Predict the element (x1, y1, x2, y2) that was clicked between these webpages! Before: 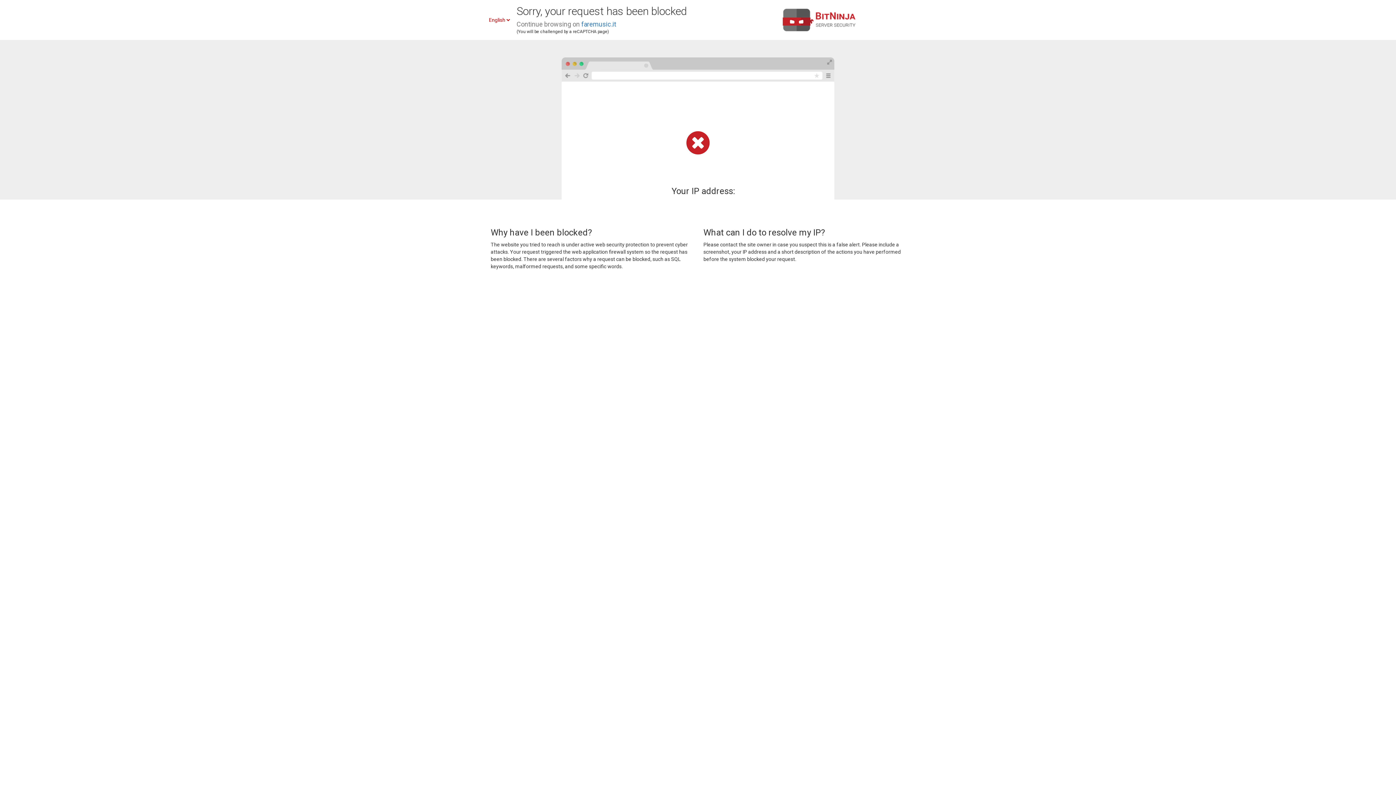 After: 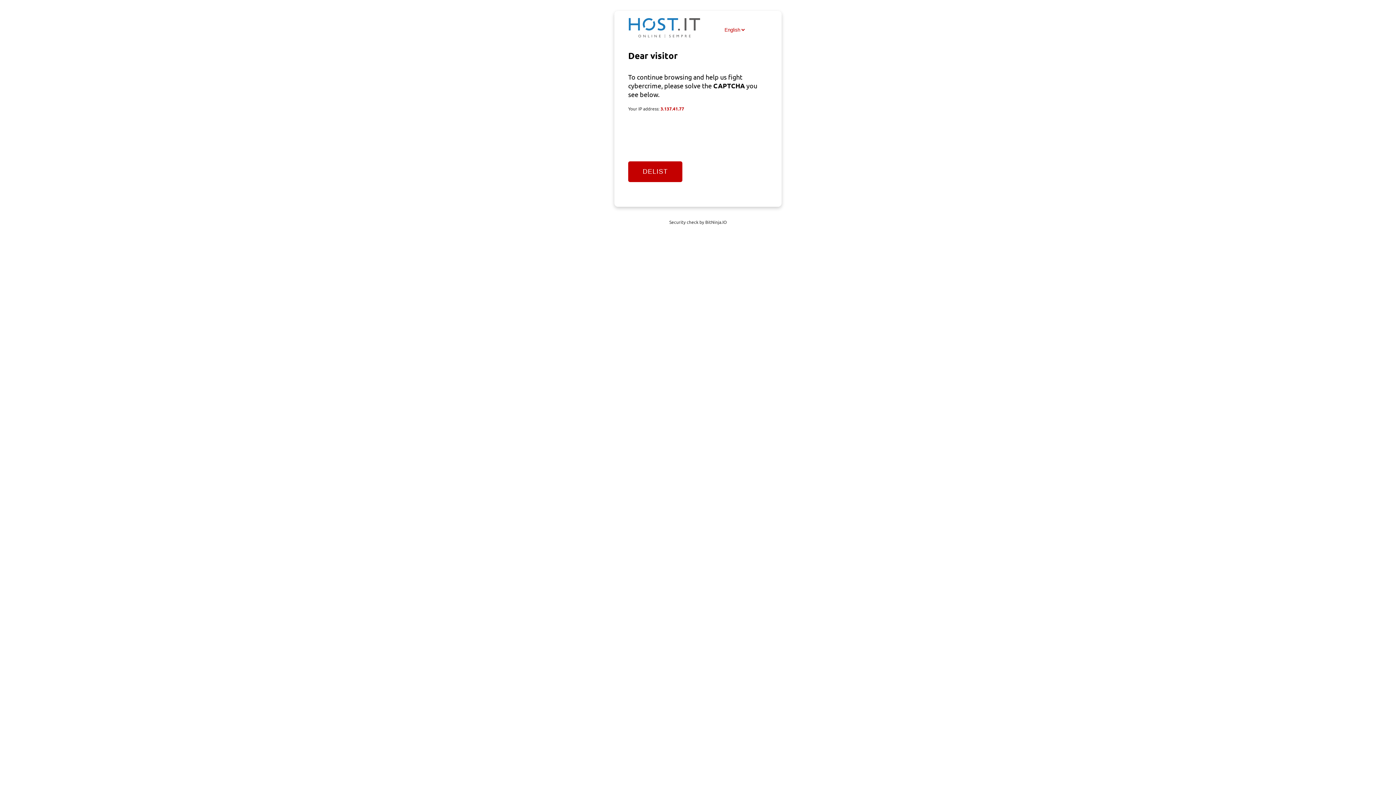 Action: bbox: (581, 20, 616, 28) label: faremusic.it